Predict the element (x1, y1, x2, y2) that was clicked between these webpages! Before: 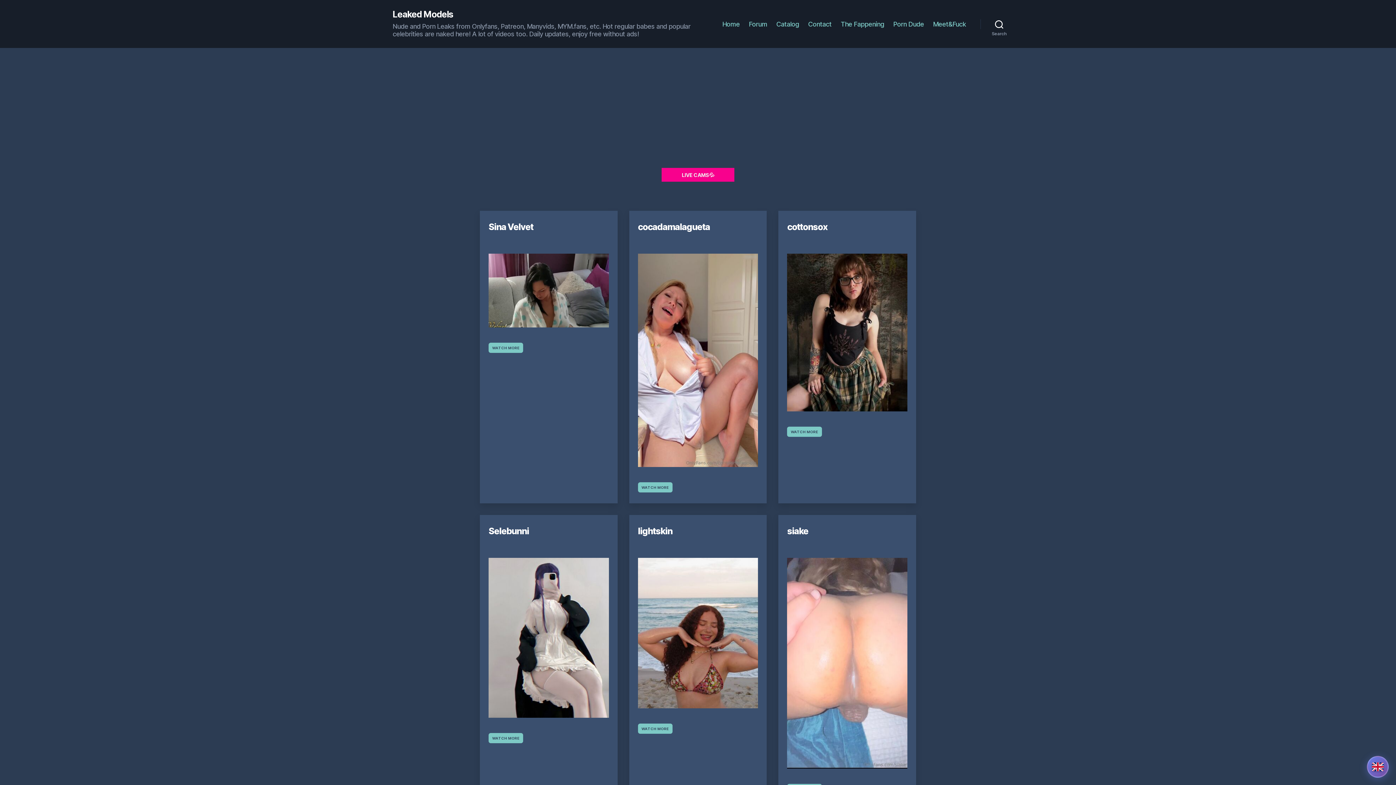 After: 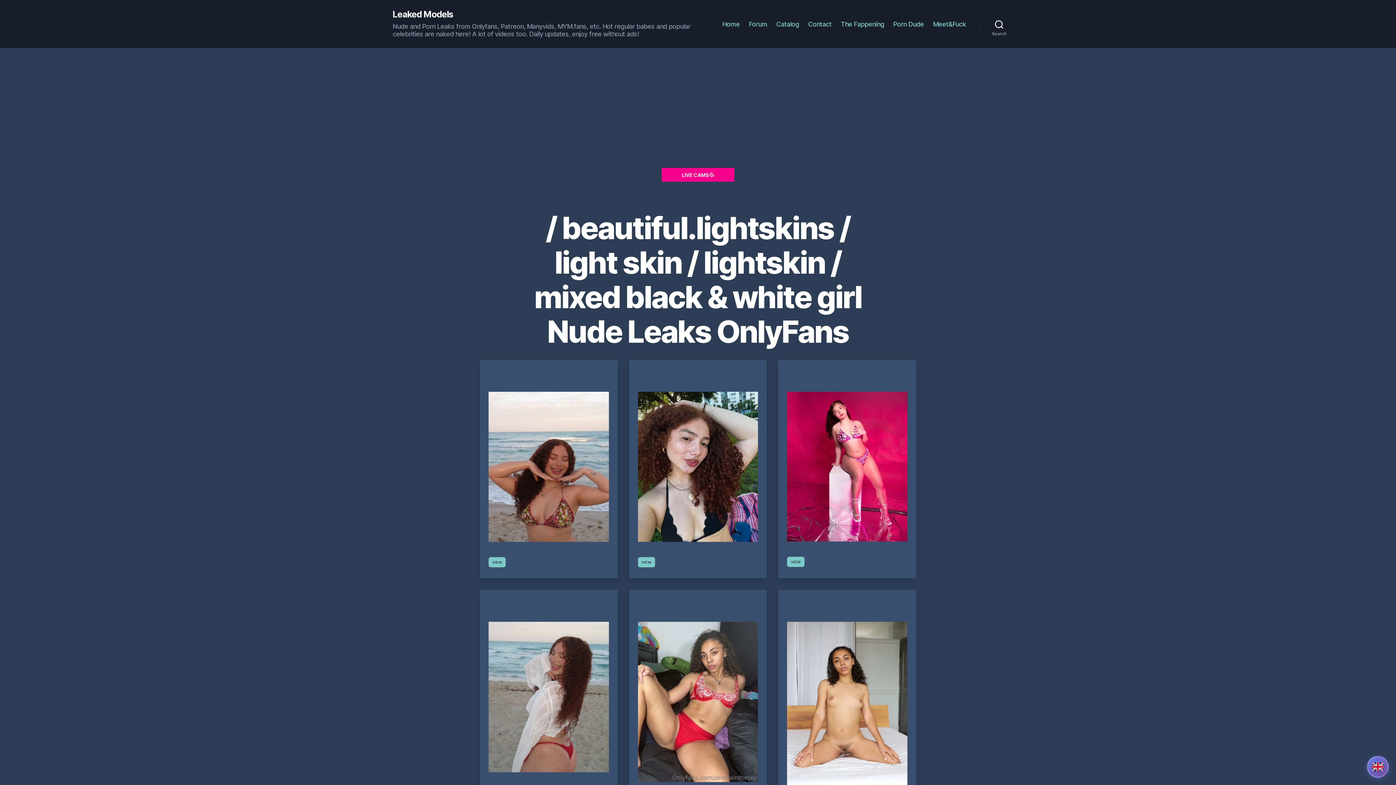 Action: bbox: (638, 526, 672, 536) label: lightskin